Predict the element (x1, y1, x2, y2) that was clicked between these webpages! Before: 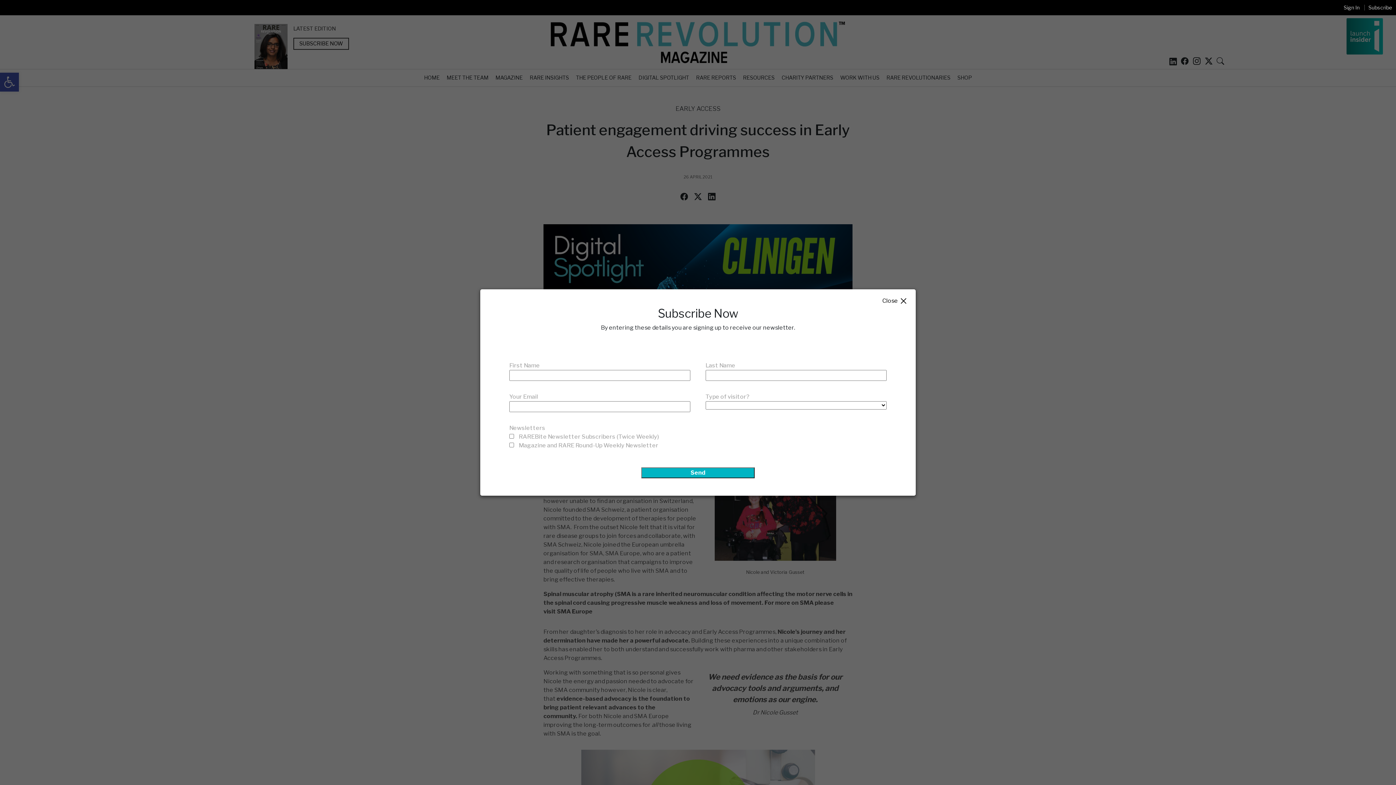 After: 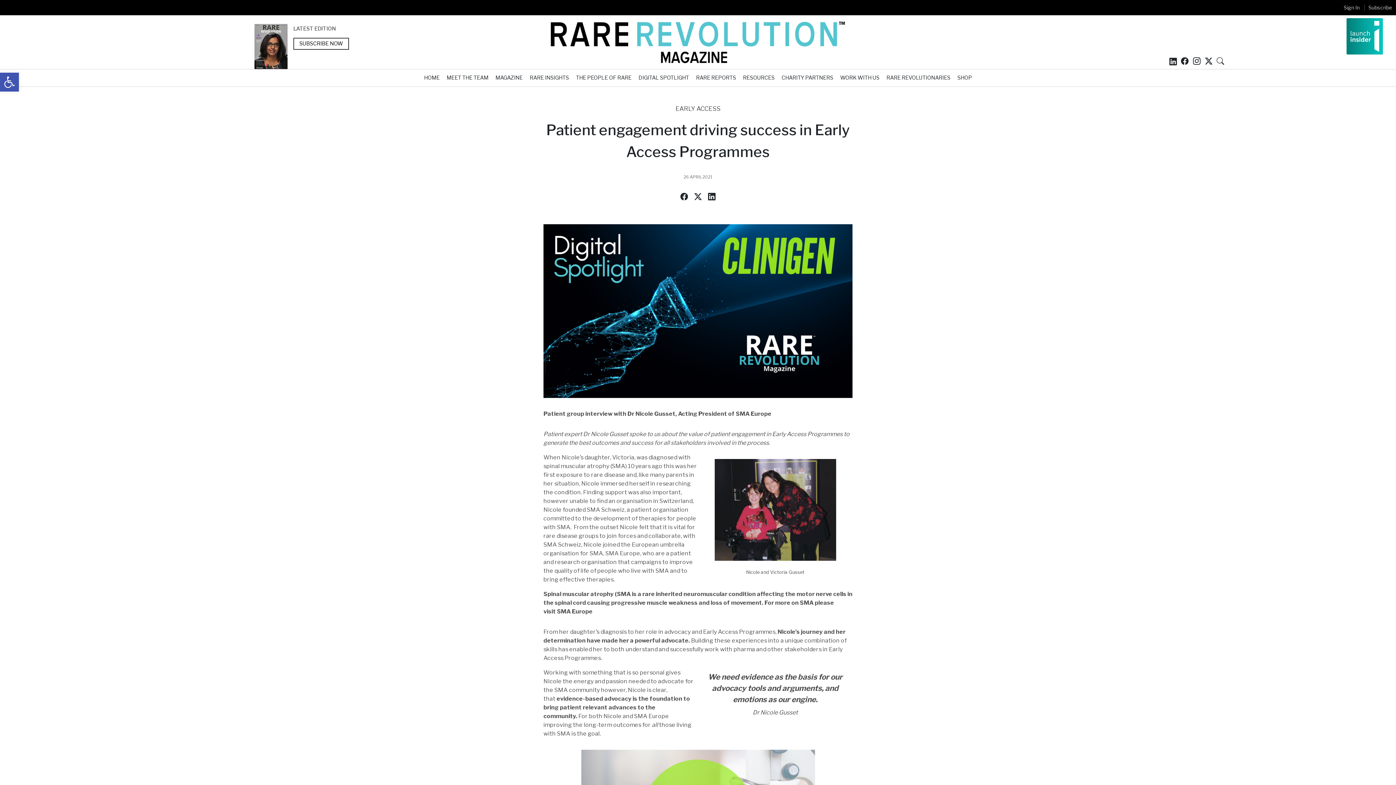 Action: bbox: (880, 290, 911, 312) label: Close×